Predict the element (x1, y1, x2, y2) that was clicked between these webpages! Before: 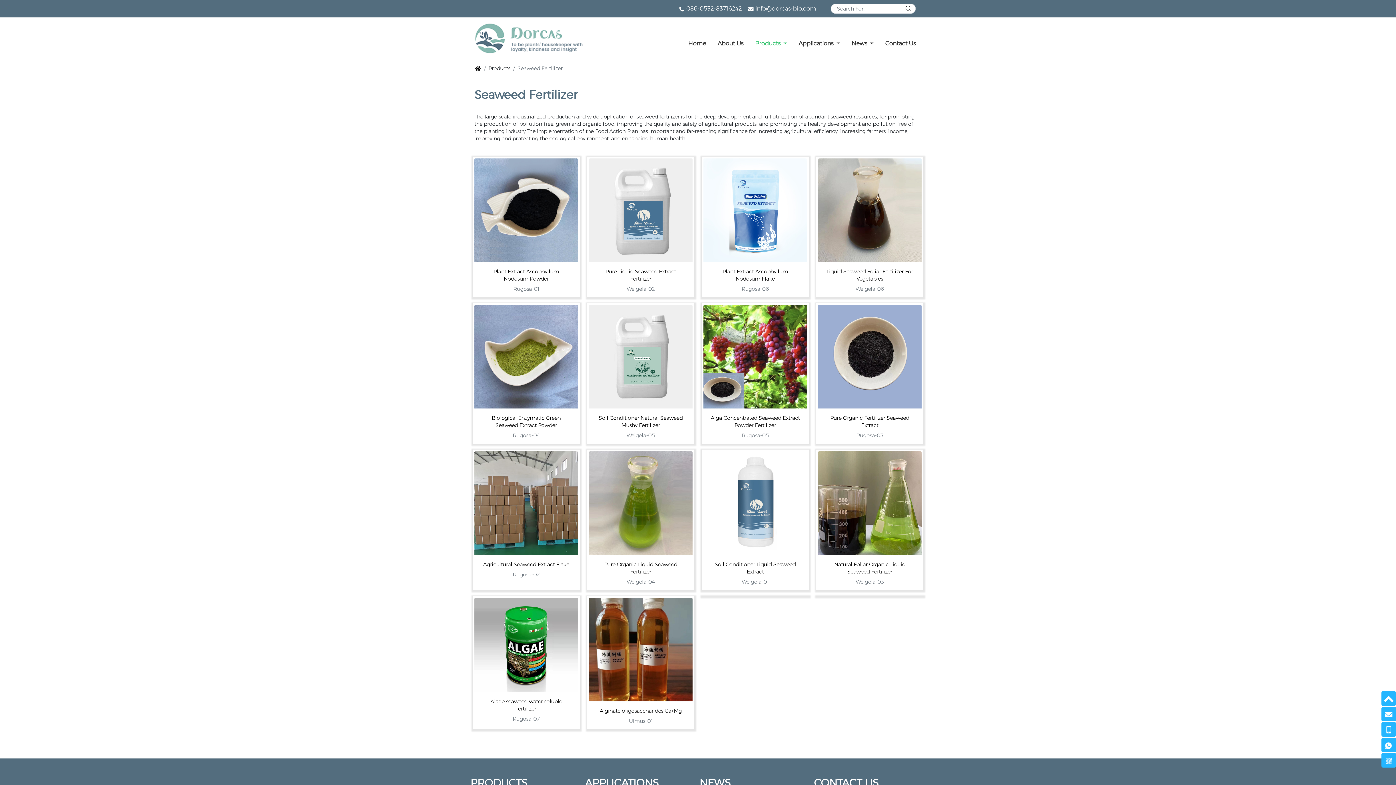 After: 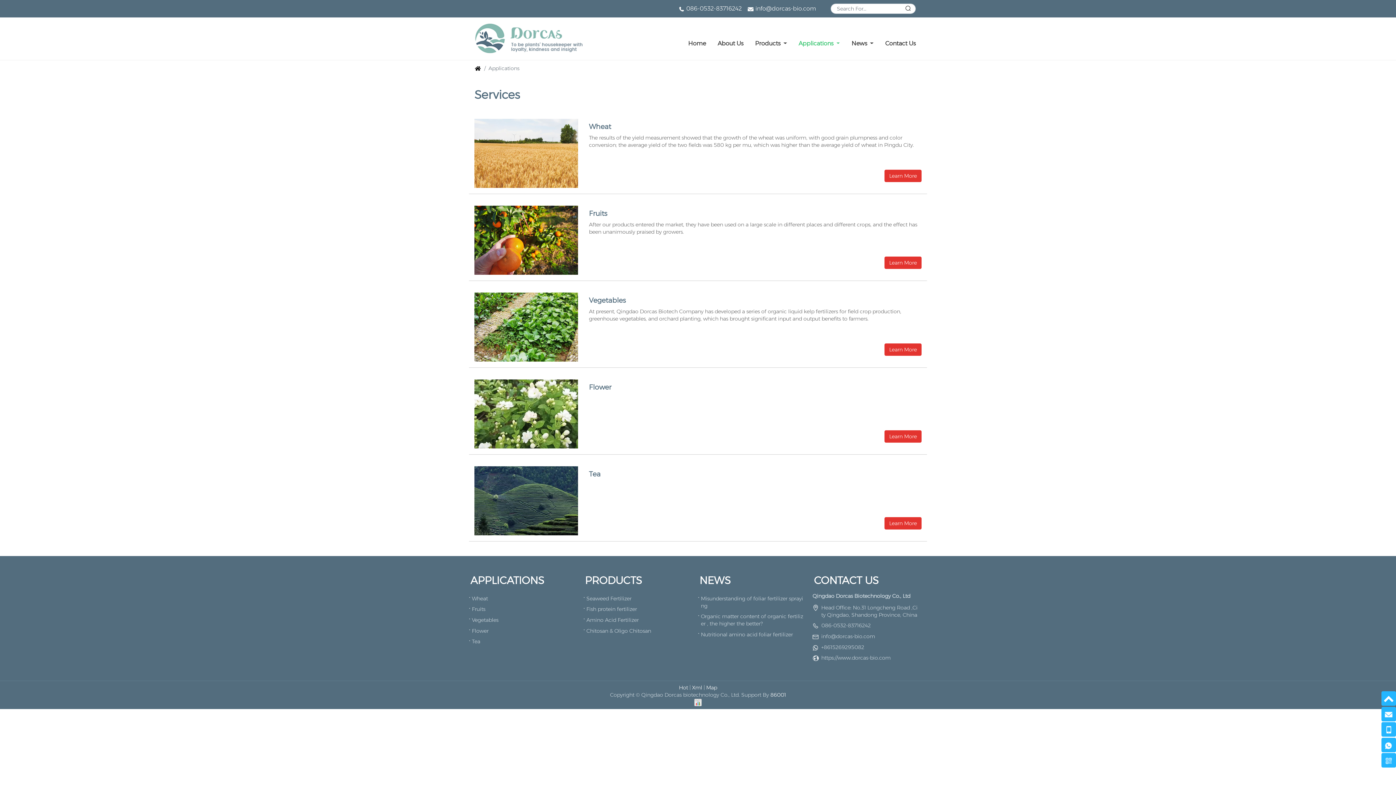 Action: bbox: (792, 36, 845, 50) label: Applications 